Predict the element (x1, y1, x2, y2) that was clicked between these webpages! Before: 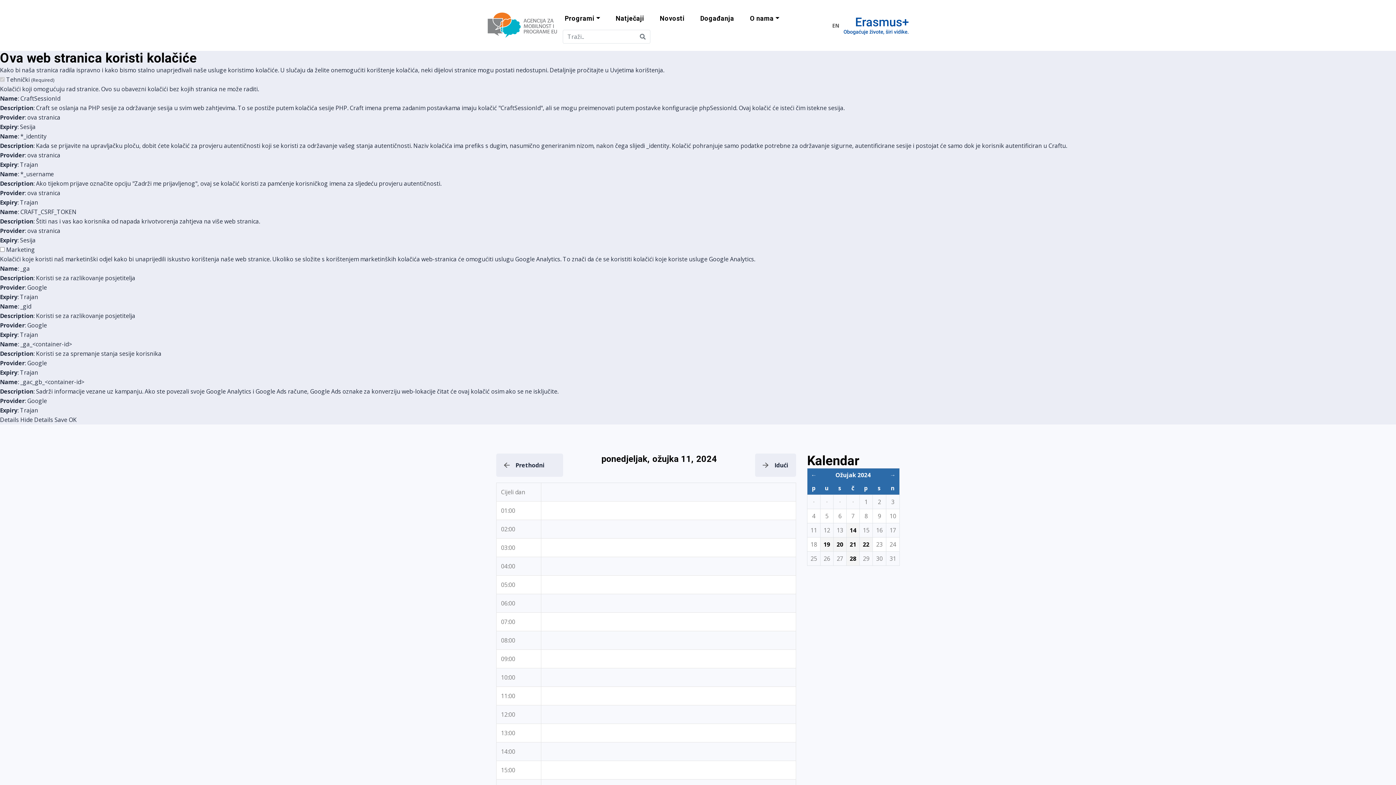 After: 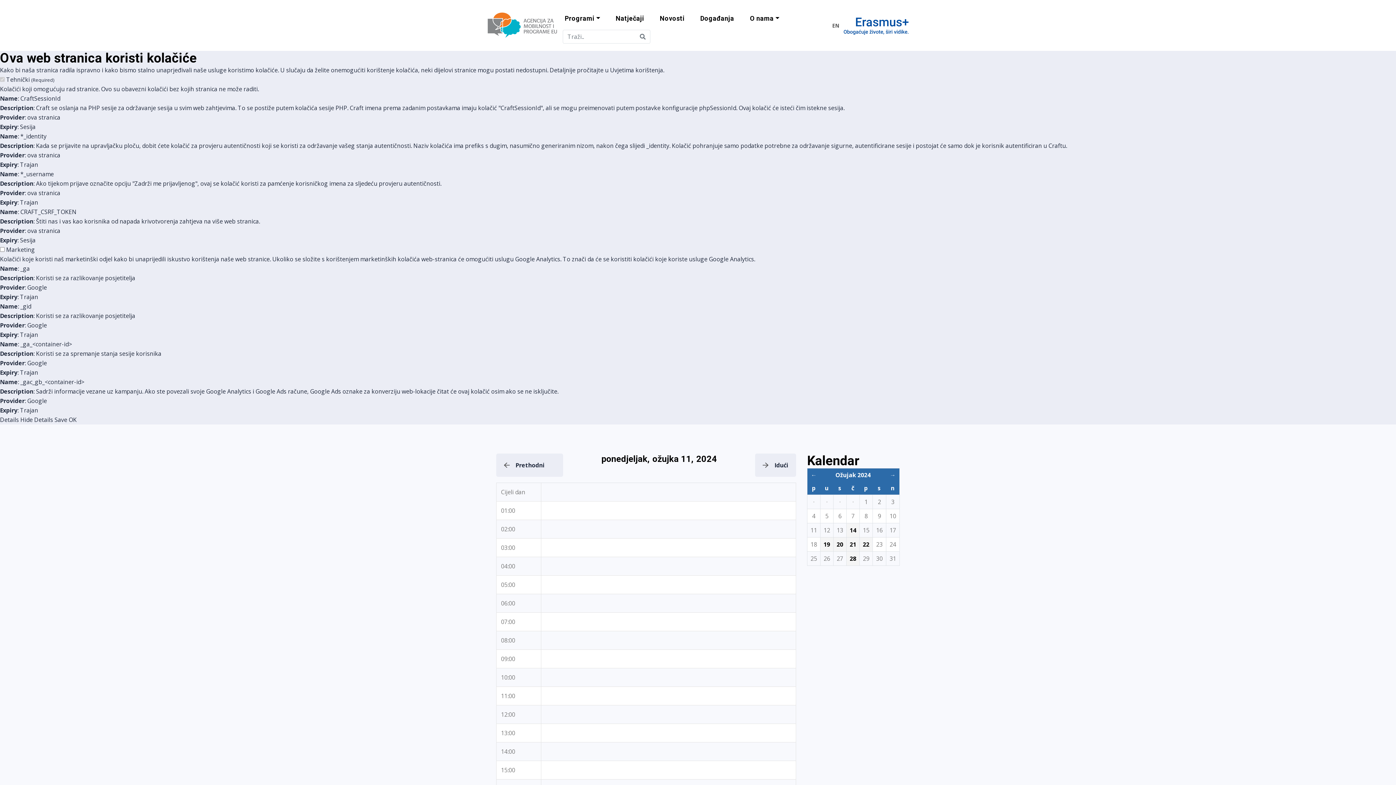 Action: label: Hide Details bbox: (20, 416, 53, 424)